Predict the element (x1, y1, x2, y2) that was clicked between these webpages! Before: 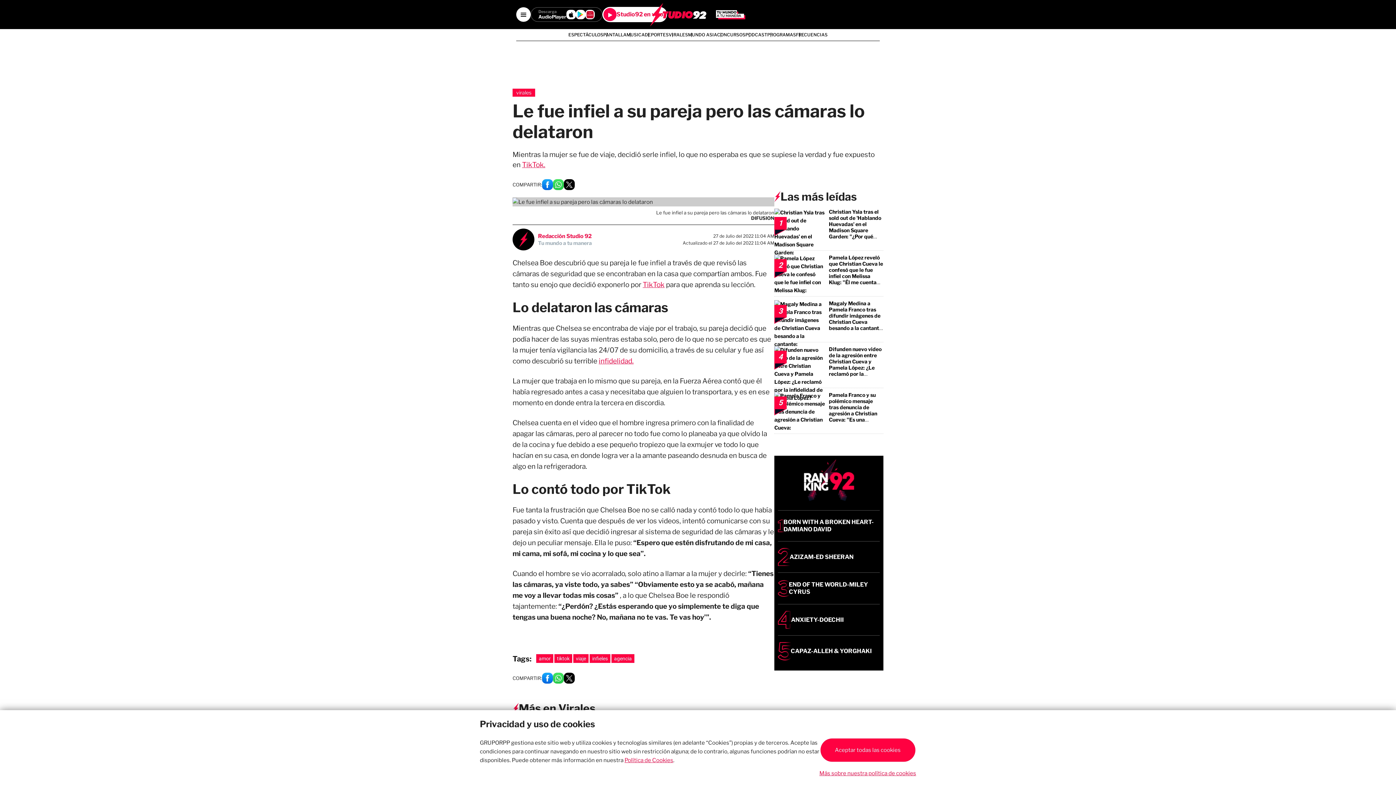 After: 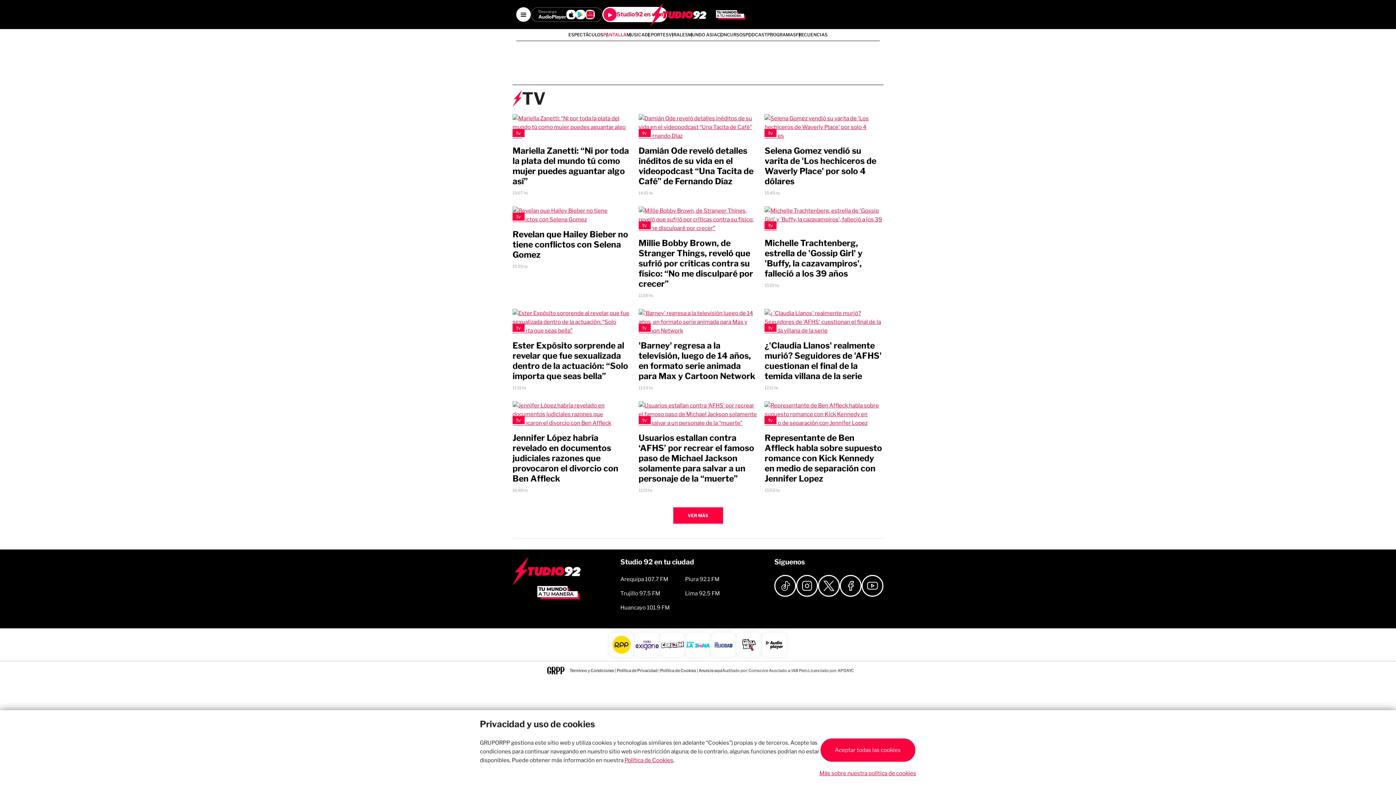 Action: label: PANTALLA bbox: (603, 32, 626, 37)